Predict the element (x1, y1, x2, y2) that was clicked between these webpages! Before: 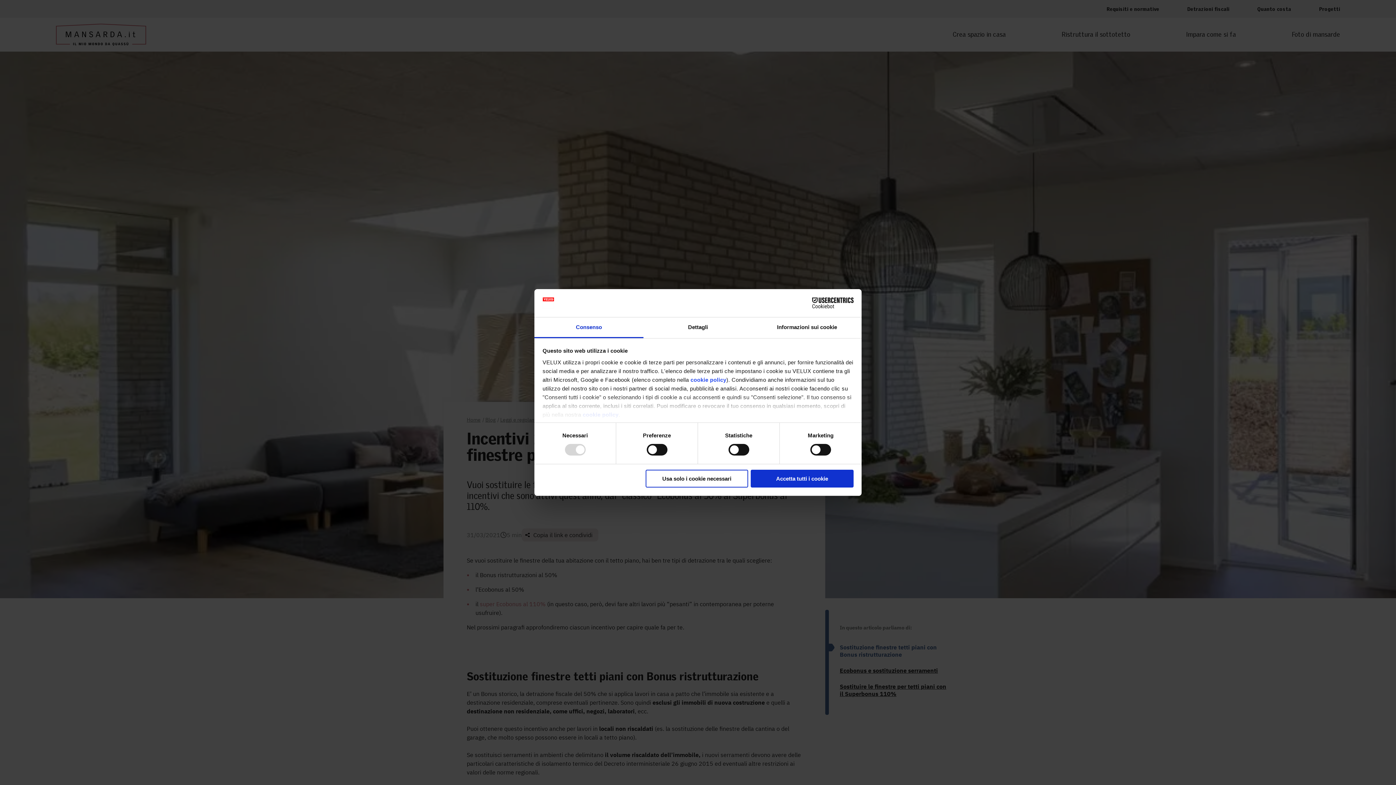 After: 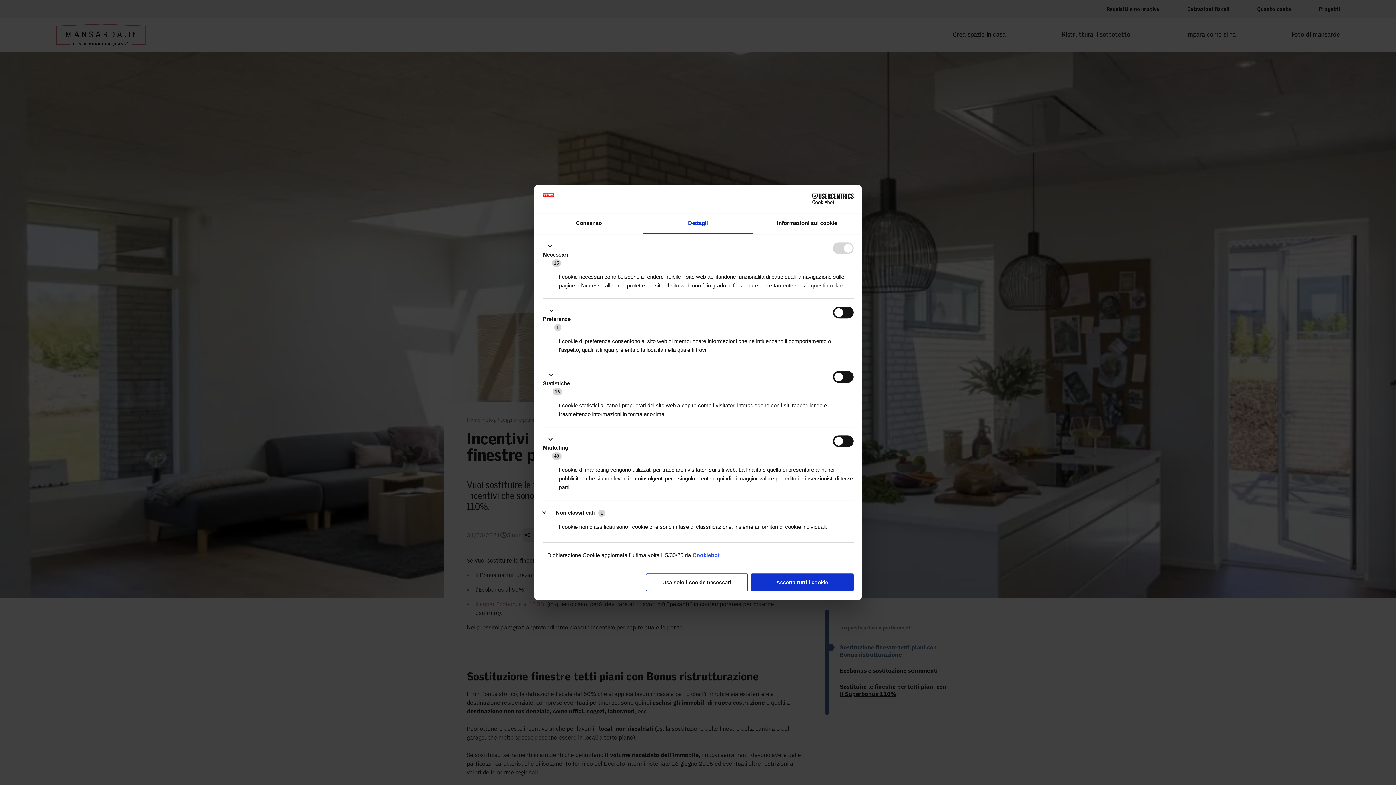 Action: bbox: (643, 317, 752, 338) label: Dettagli